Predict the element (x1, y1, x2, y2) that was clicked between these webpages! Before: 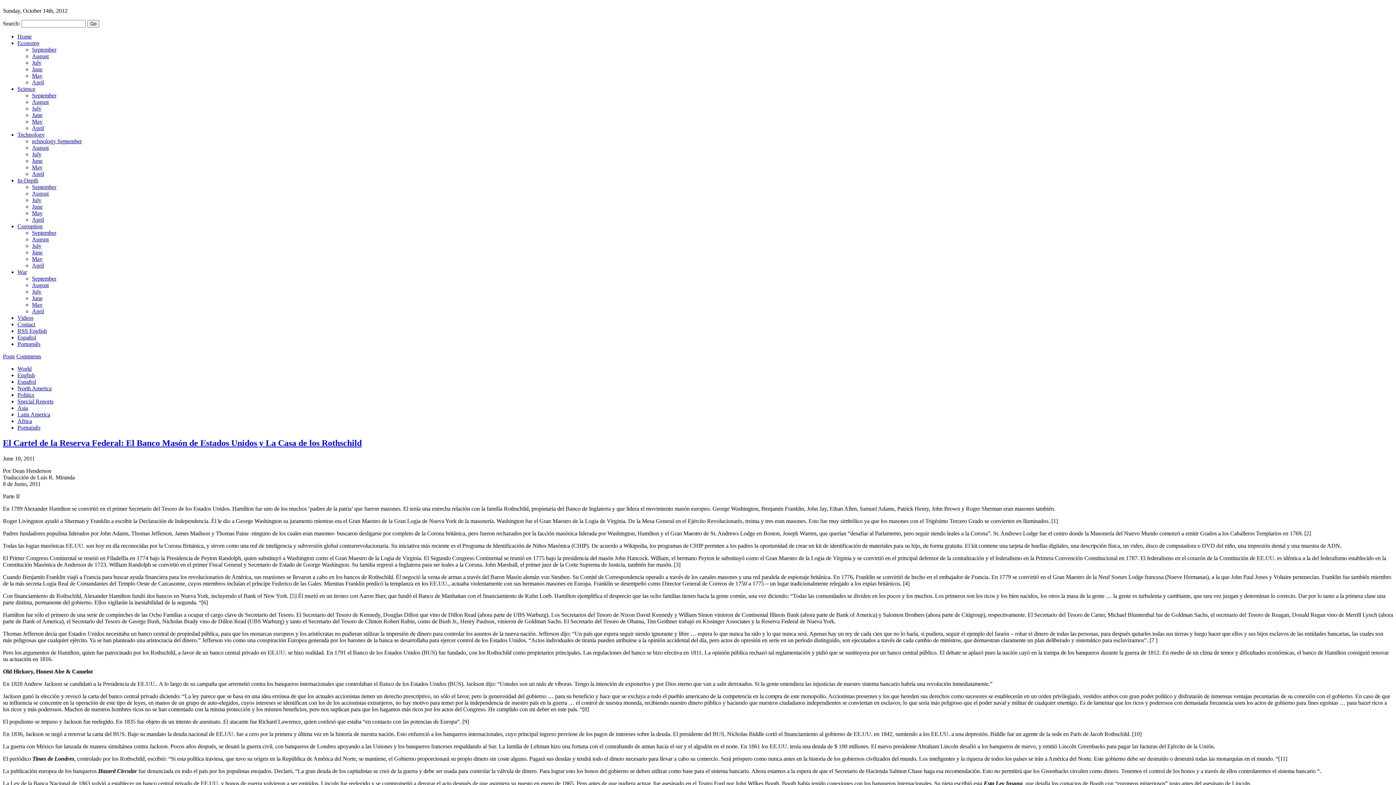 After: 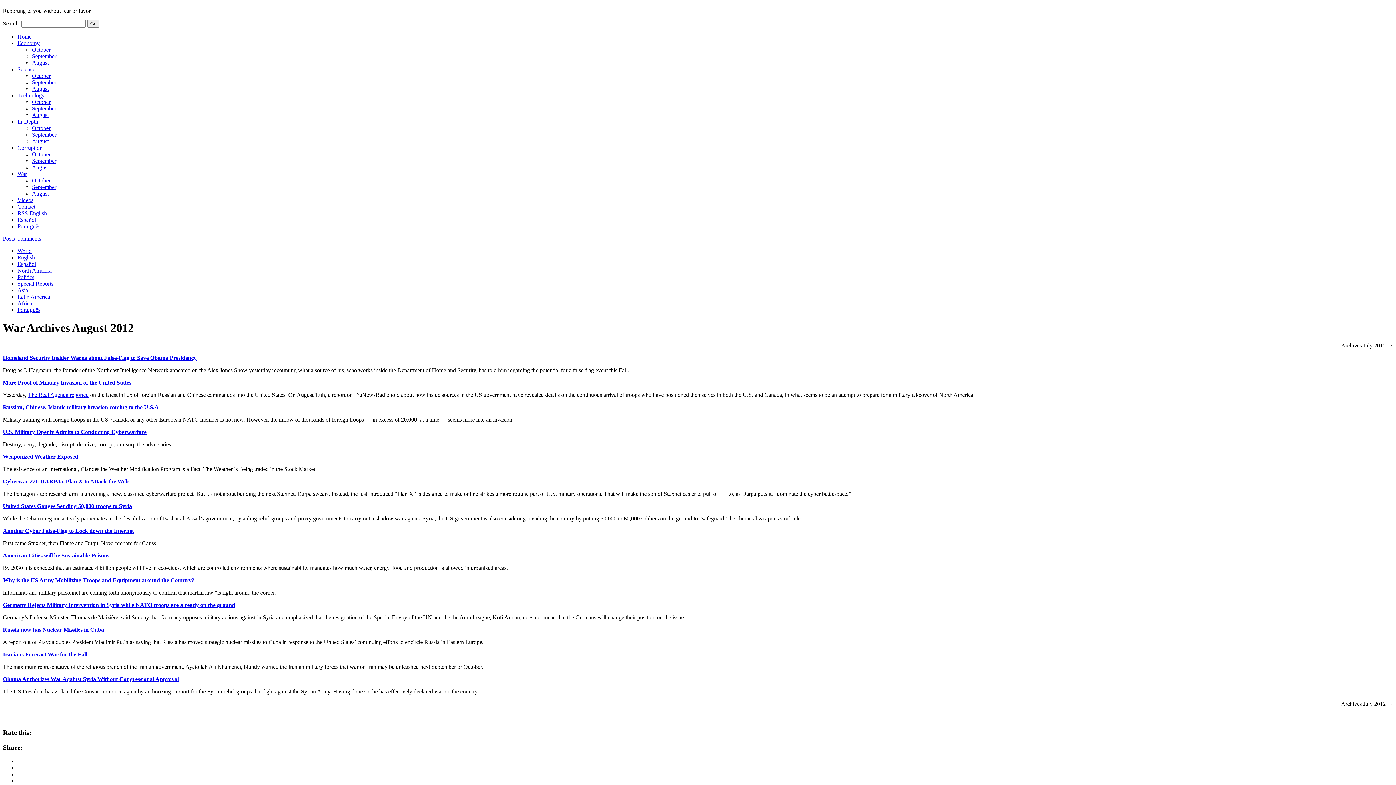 Action: bbox: (32, 282, 48, 288) label: August